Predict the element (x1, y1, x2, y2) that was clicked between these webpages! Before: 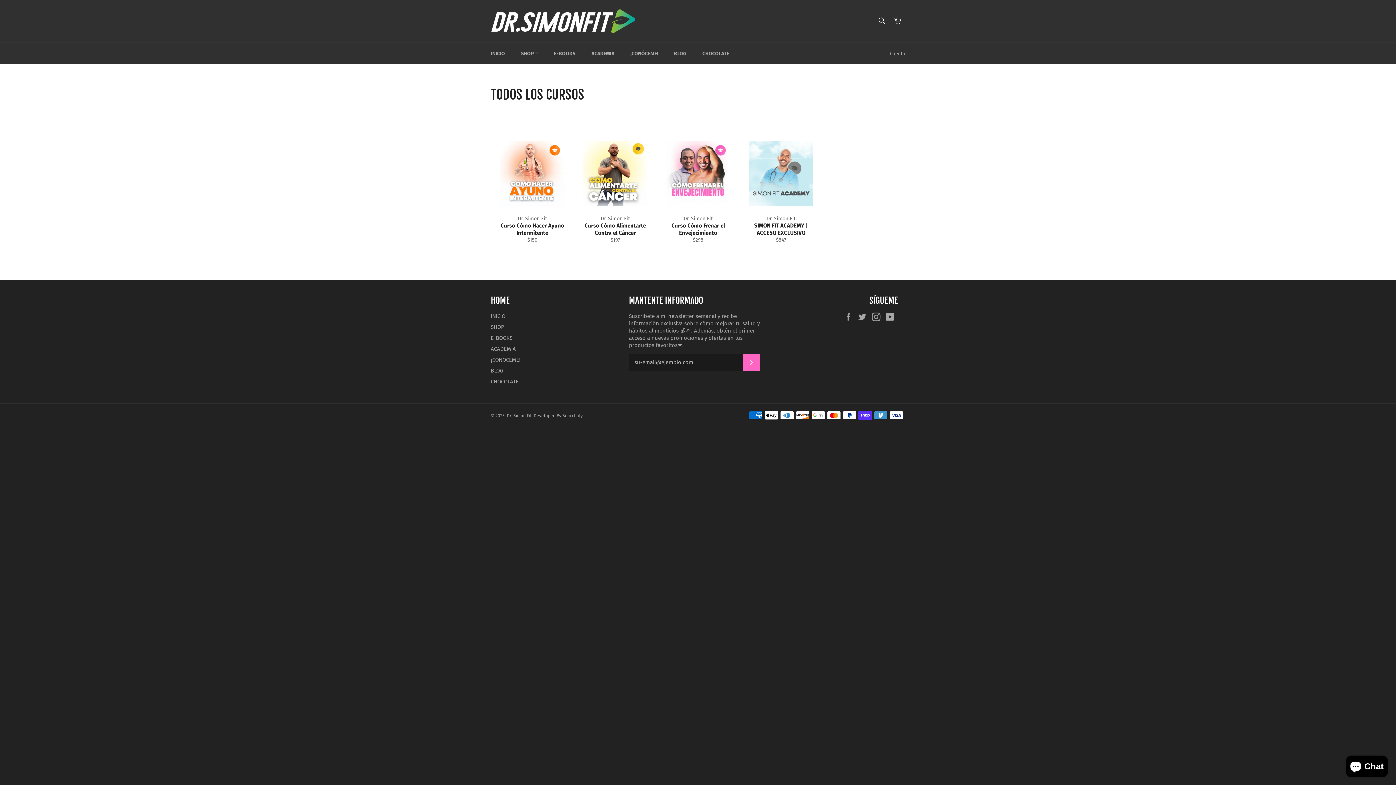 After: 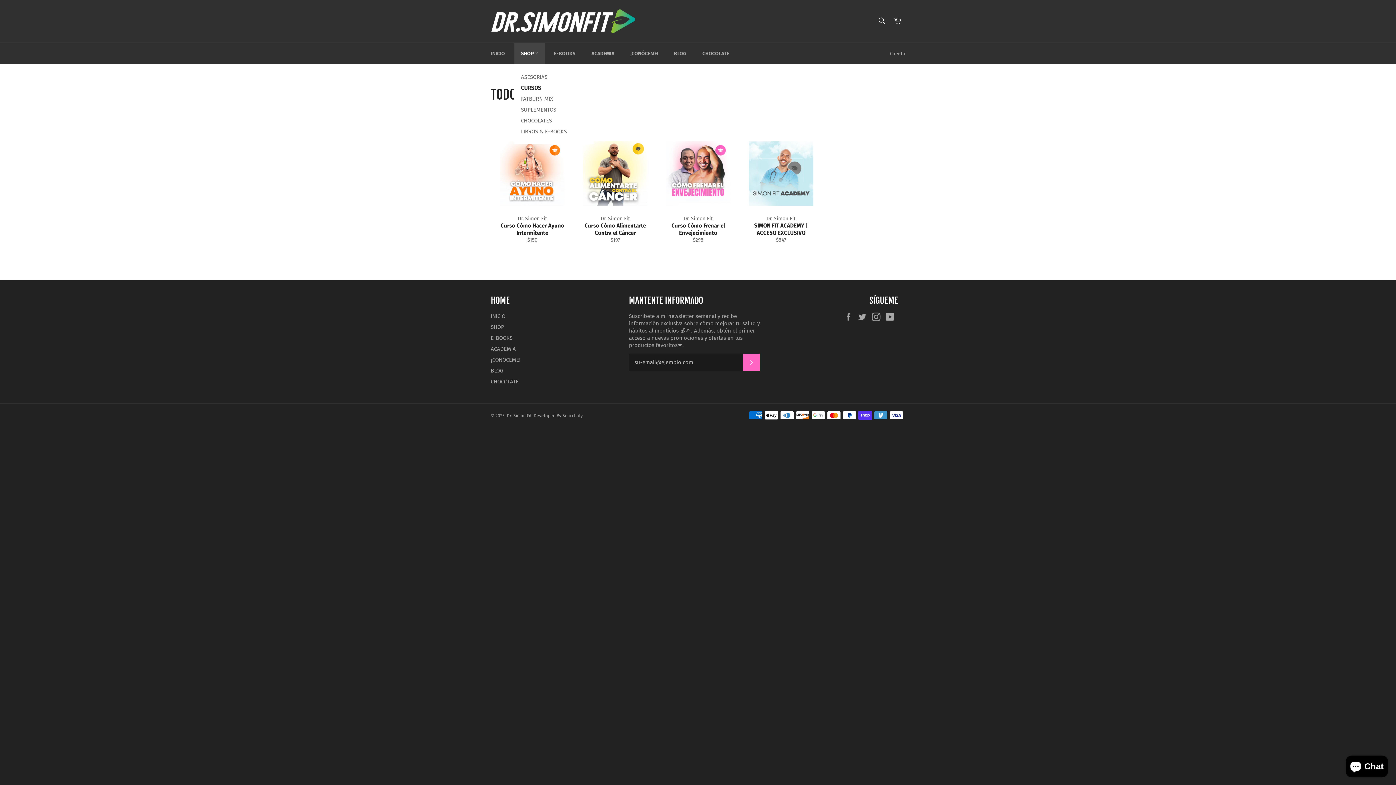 Action: bbox: (513, 42, 545, 64) label: SHOP 